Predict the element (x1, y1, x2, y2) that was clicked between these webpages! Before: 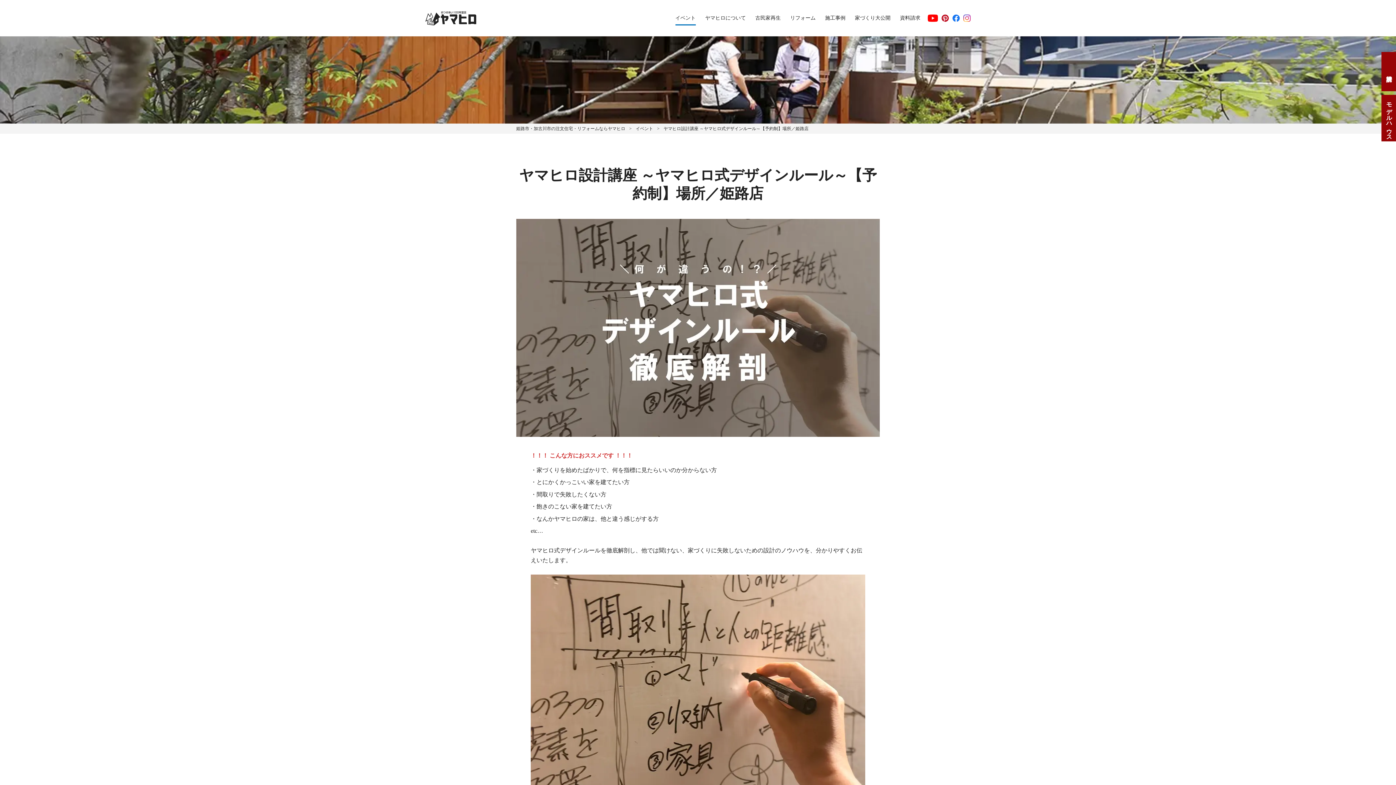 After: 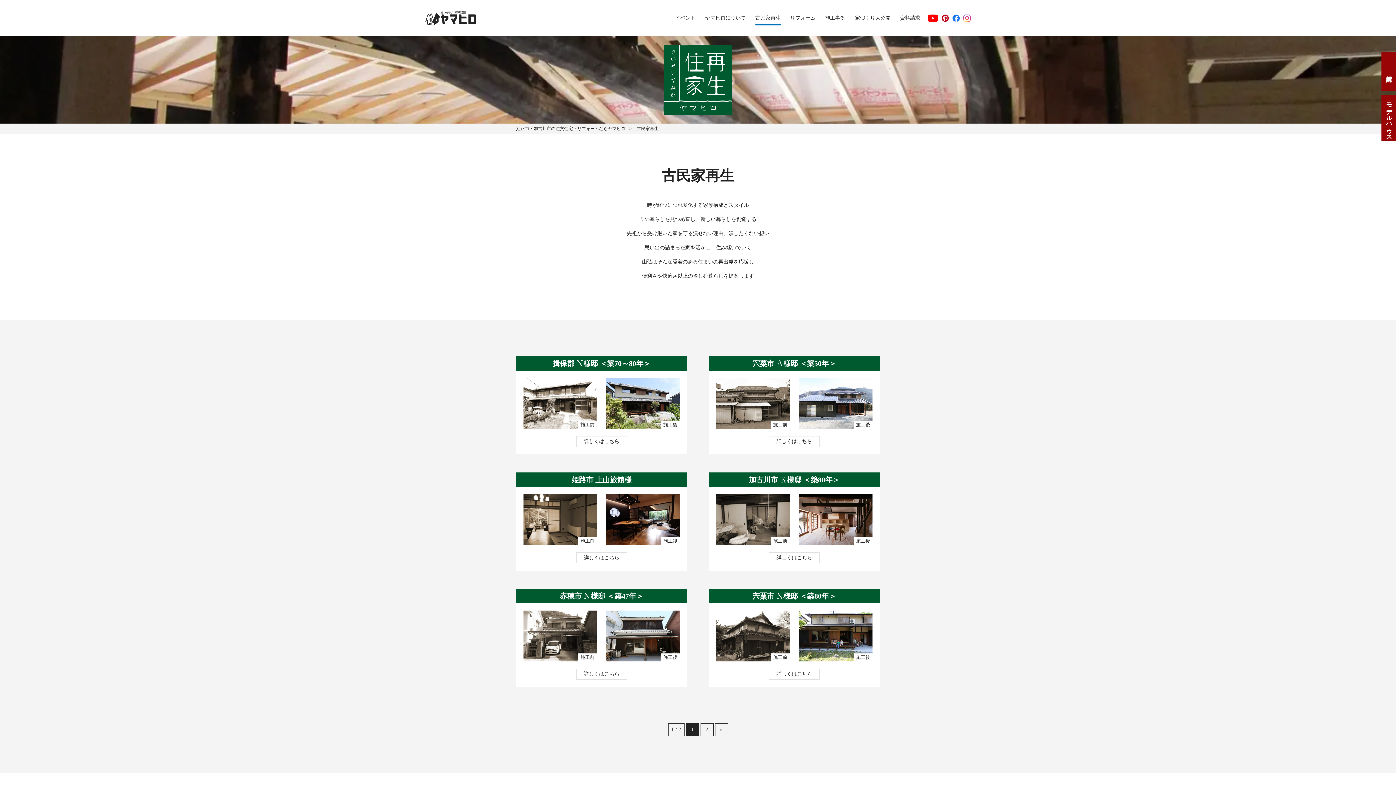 Action: bbox: (755, 10, 780, 25) label: 古民家再生